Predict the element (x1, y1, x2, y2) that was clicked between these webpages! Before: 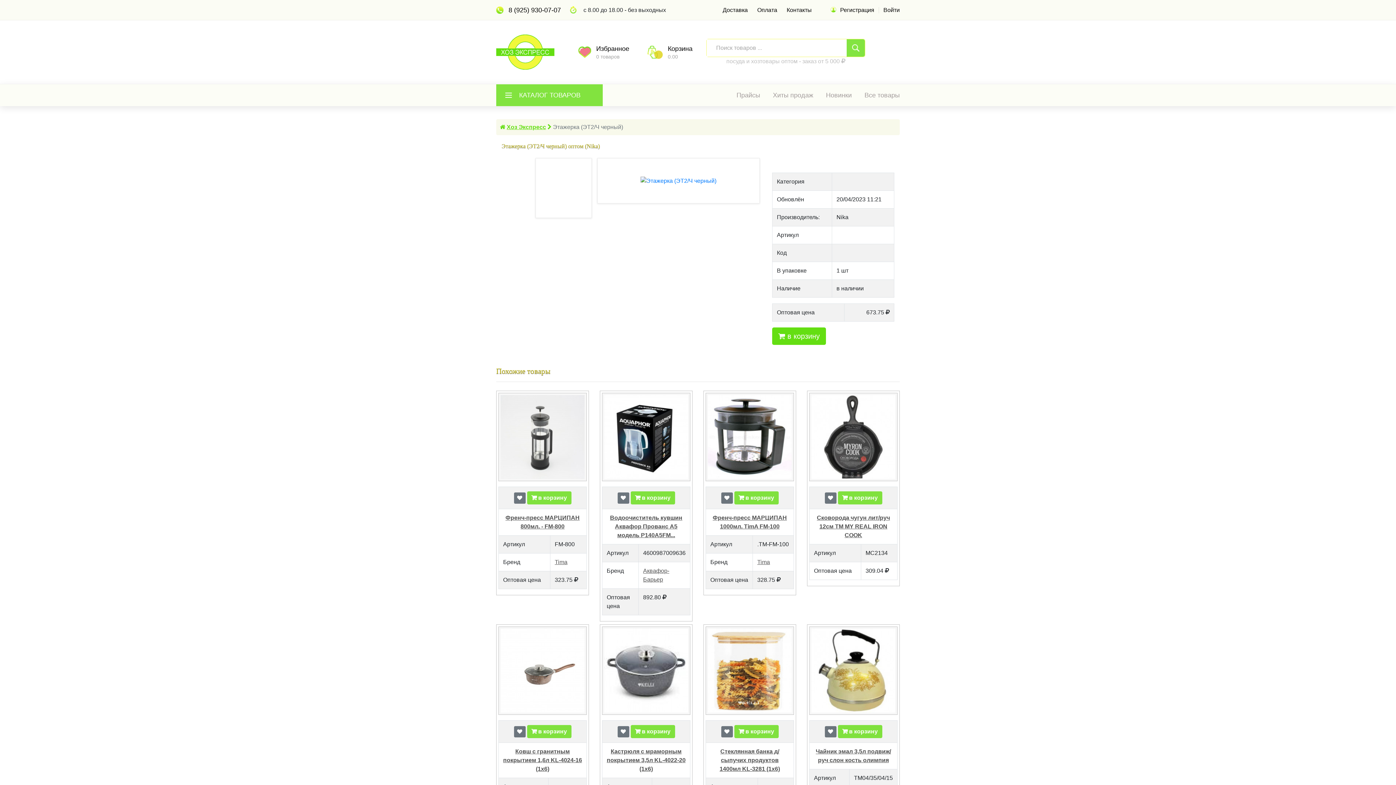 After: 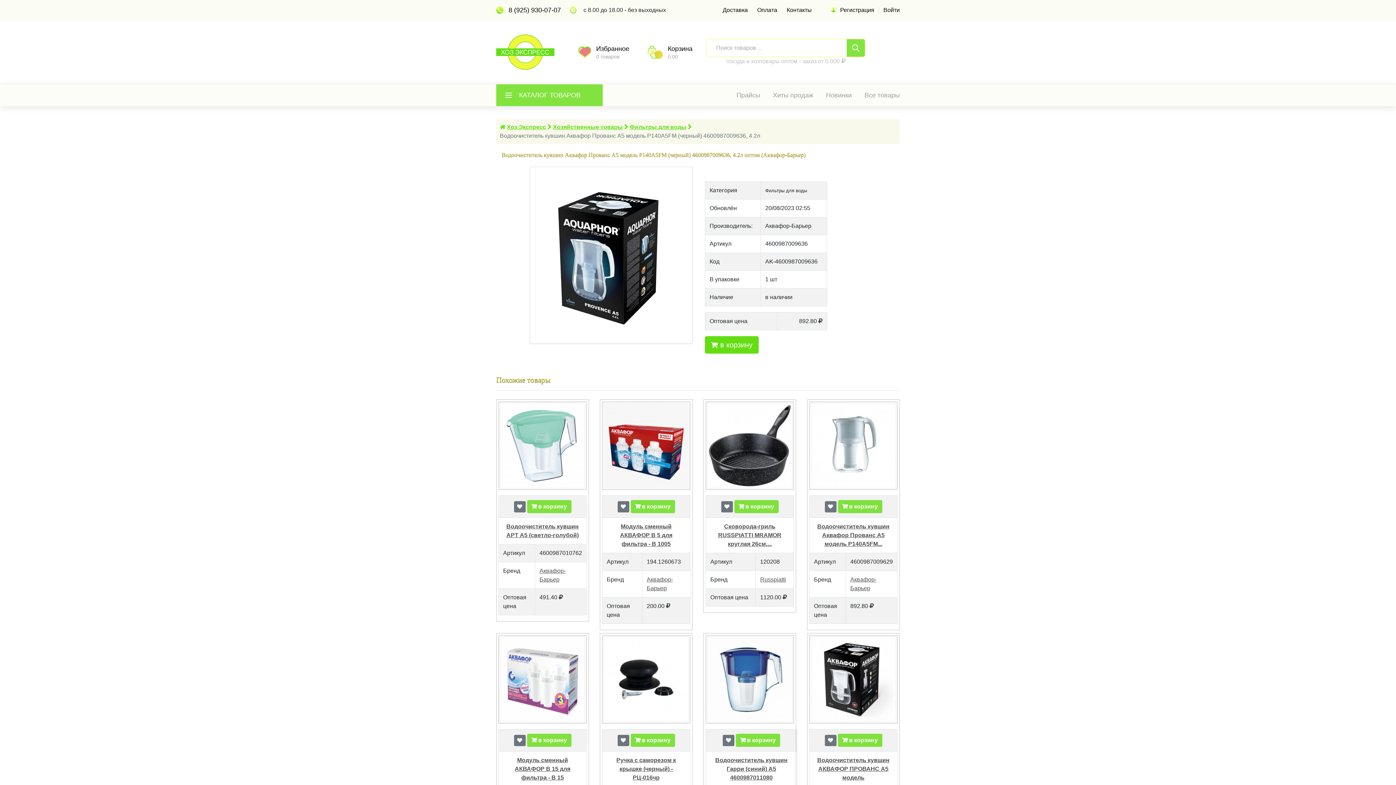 Action: bbox: (602, 433, 690, 439)